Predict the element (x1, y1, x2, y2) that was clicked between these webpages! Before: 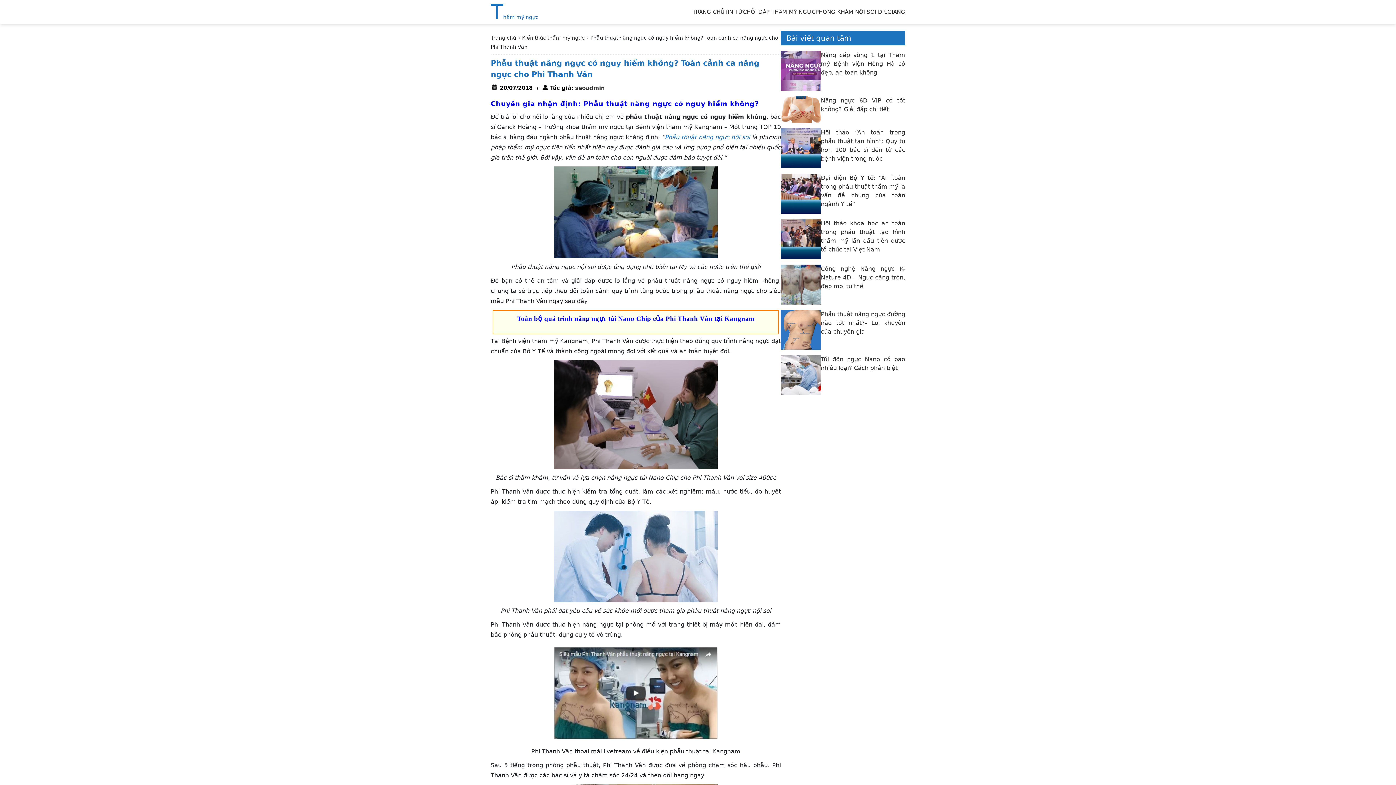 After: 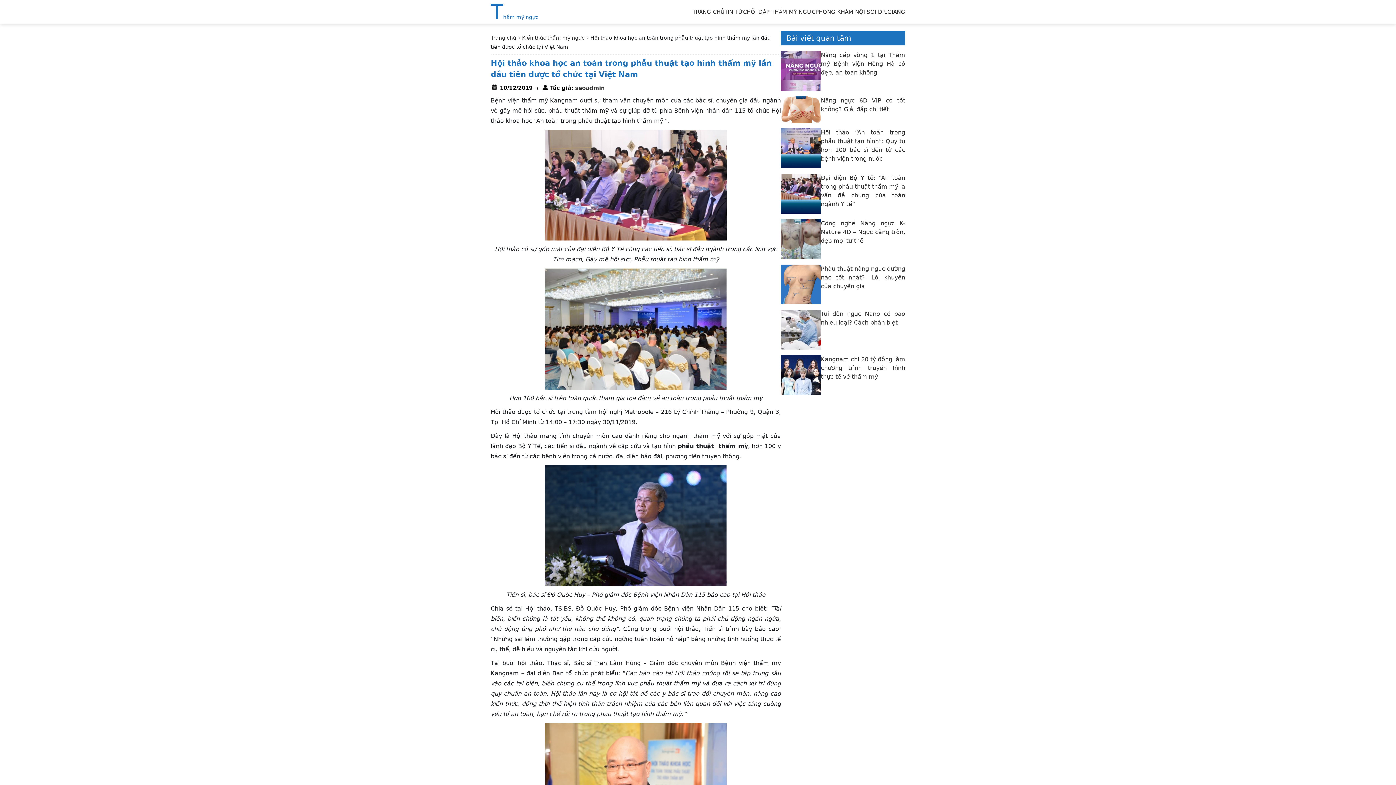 Action: bbox: (781, 219, 821, 259)